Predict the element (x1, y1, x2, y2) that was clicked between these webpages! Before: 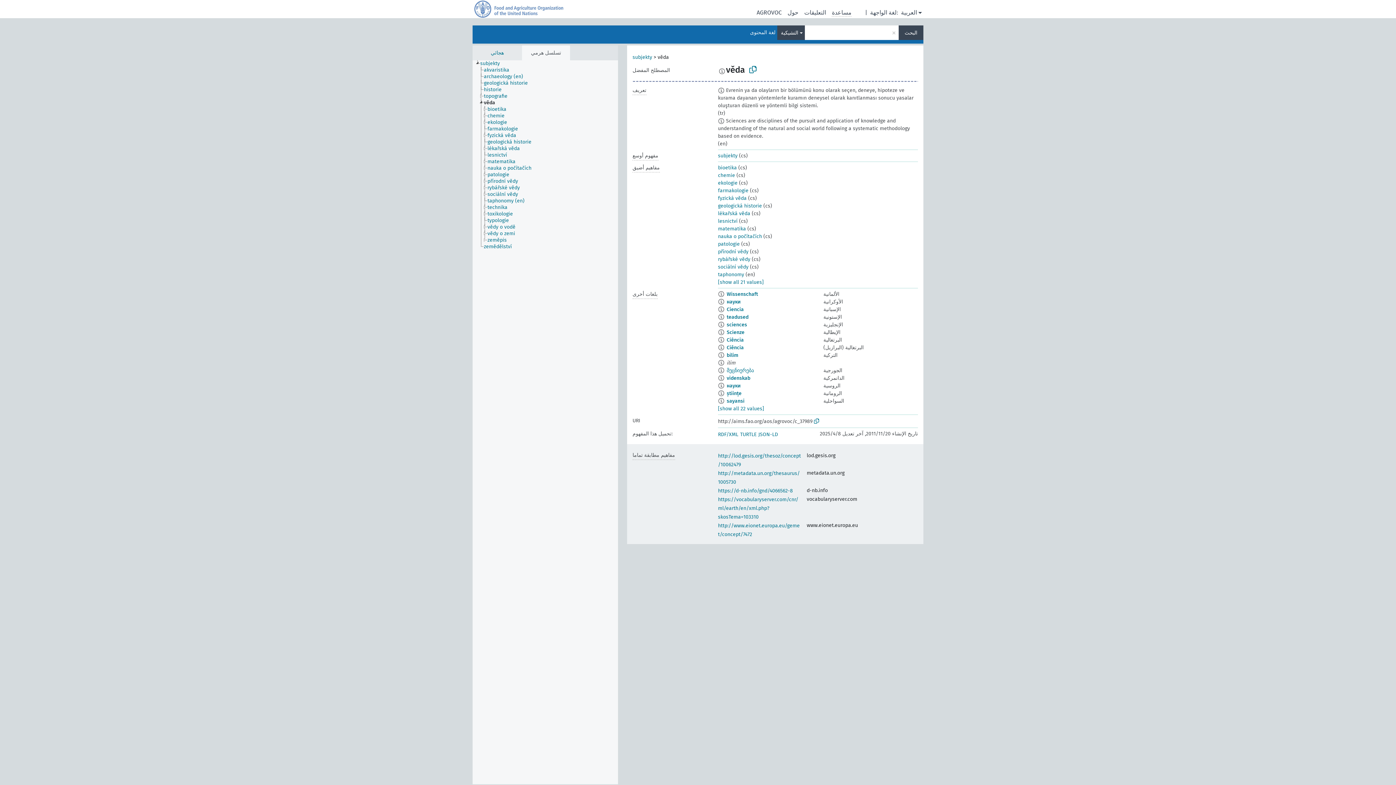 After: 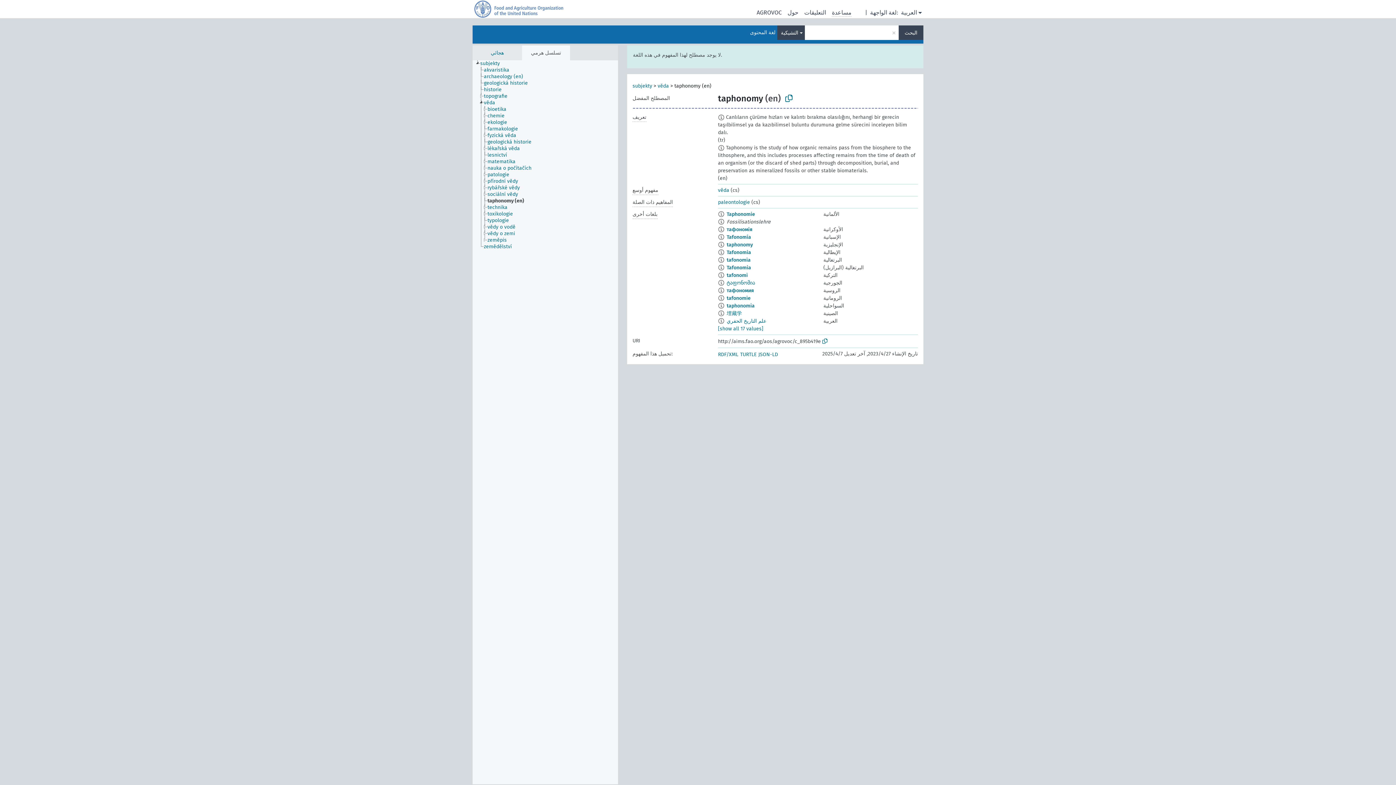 Action: label: taphonomy (en) bbox: (487, 197, 531, 204)